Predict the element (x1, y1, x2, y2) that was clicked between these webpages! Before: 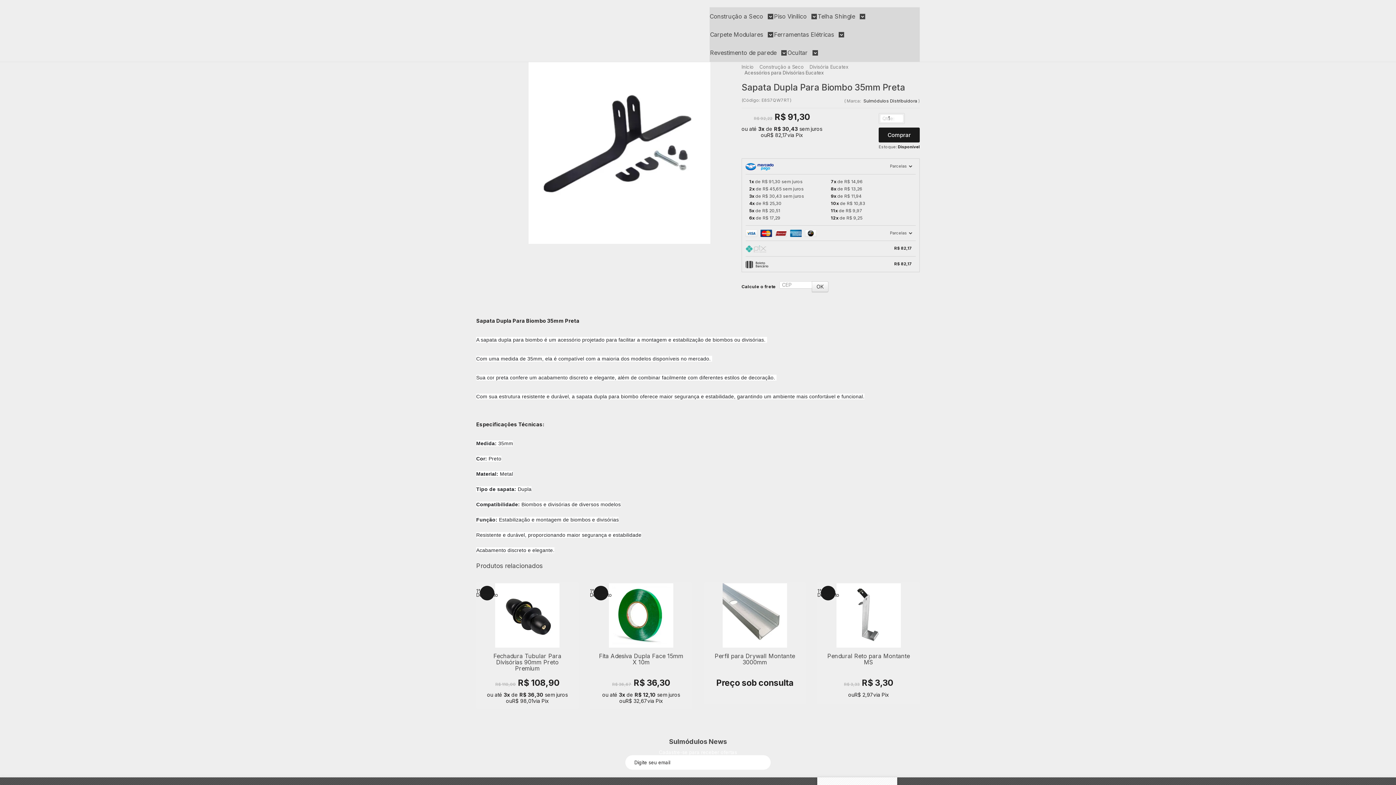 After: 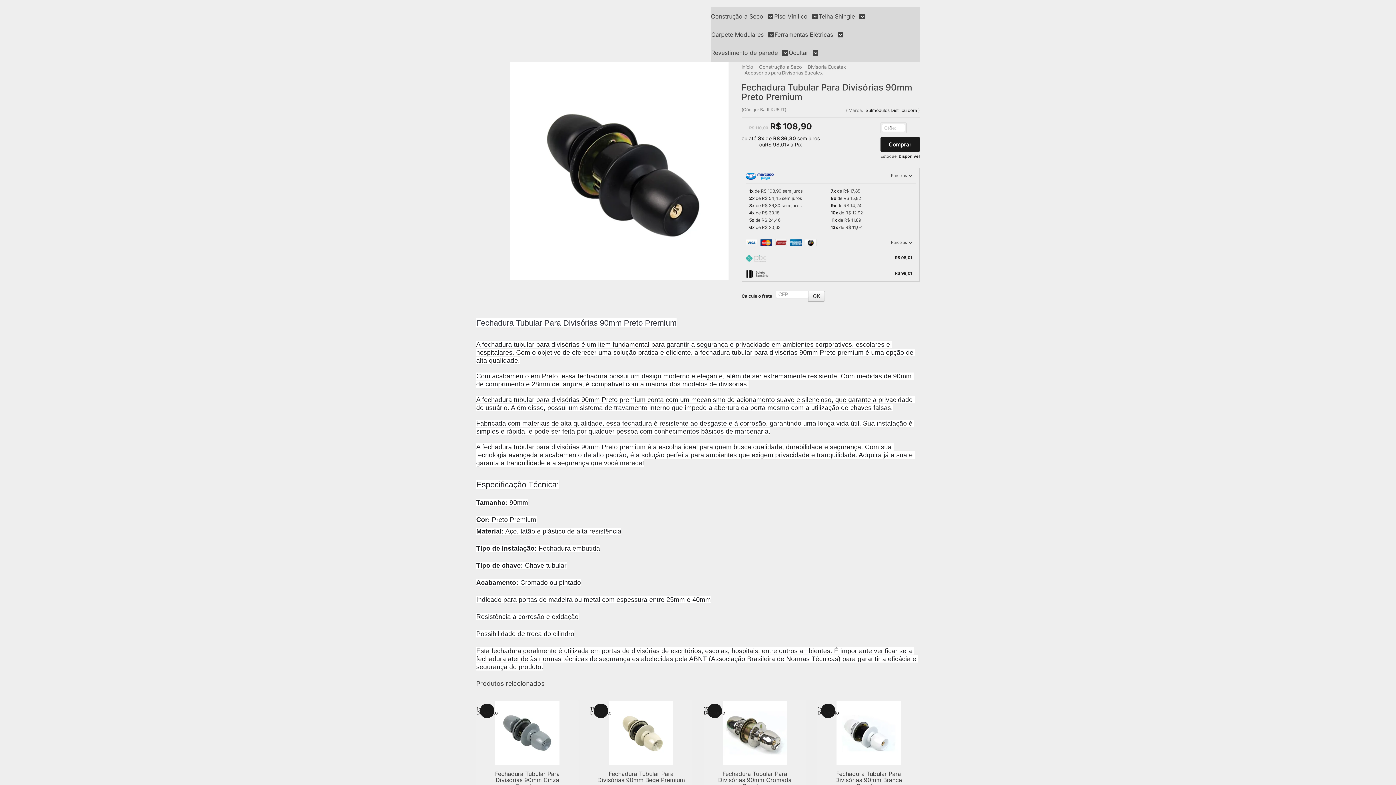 Action: bbox: (476, 582, 578, 709)